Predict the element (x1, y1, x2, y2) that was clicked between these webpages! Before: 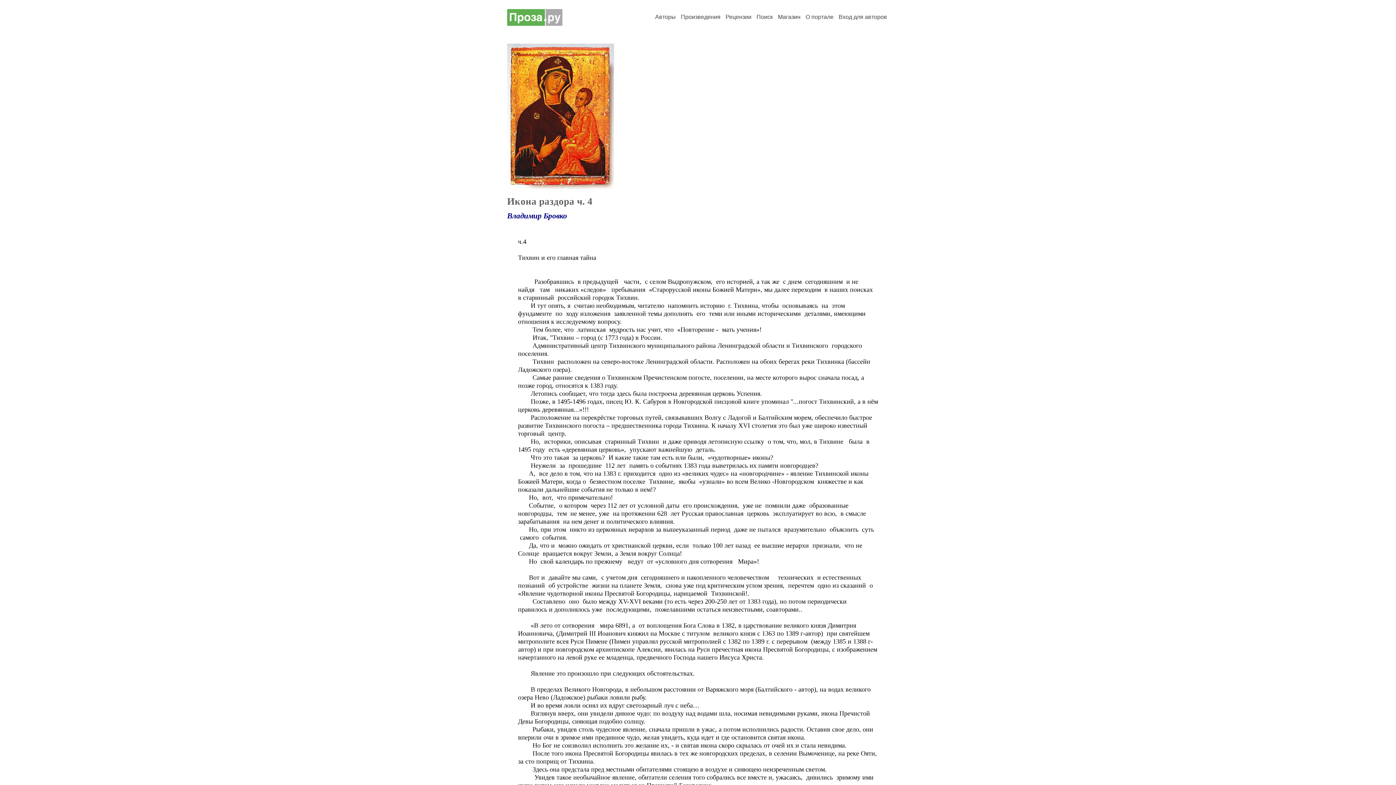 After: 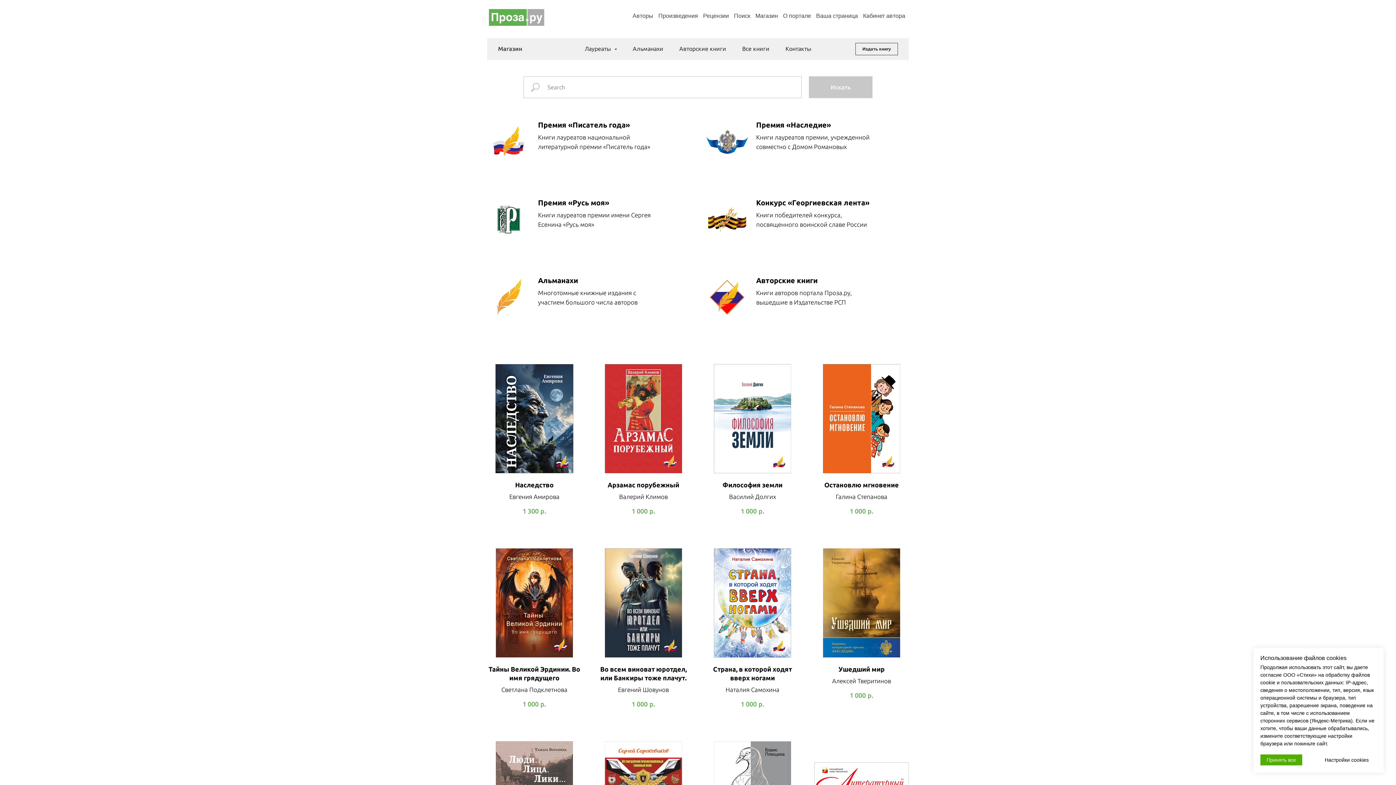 Action: bbox: (778, 13, 800, 20) label: Магазин